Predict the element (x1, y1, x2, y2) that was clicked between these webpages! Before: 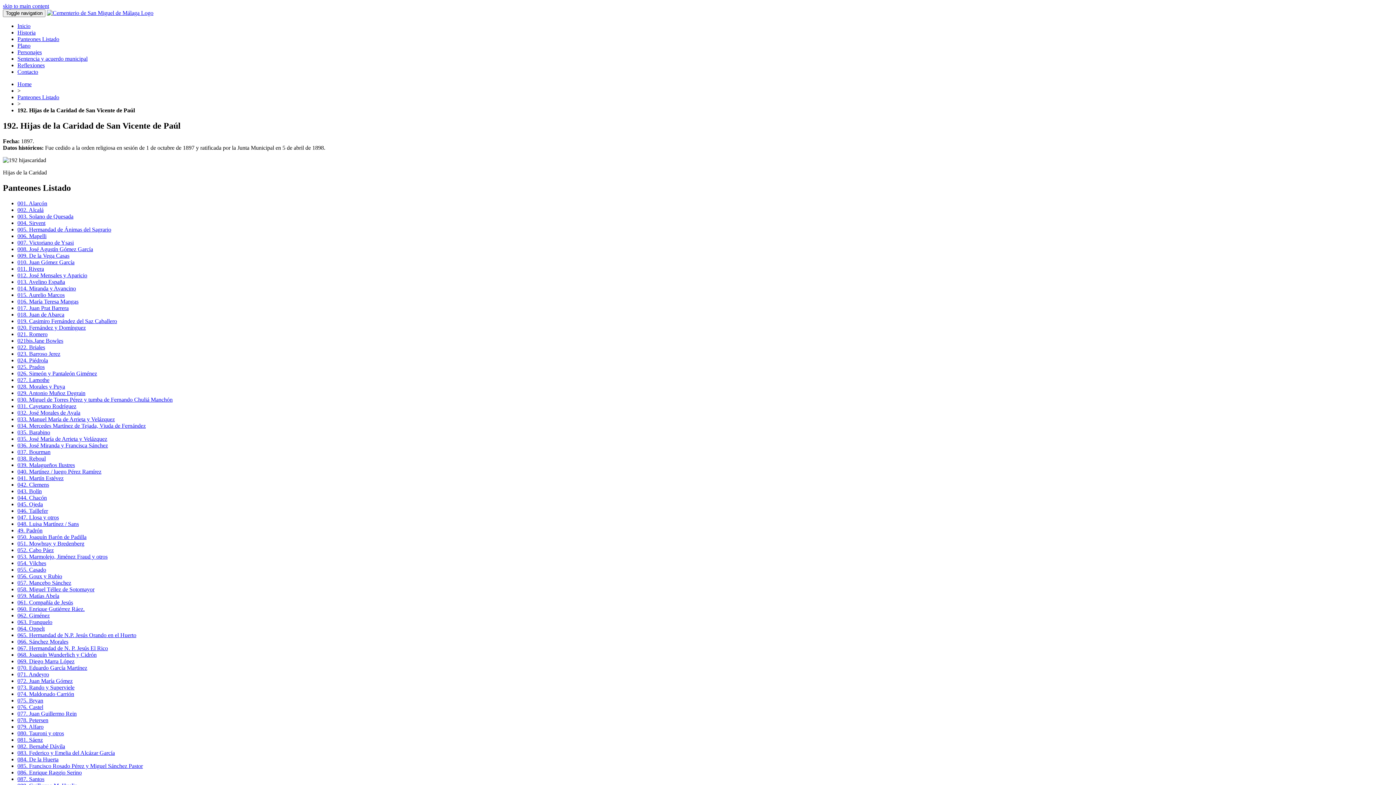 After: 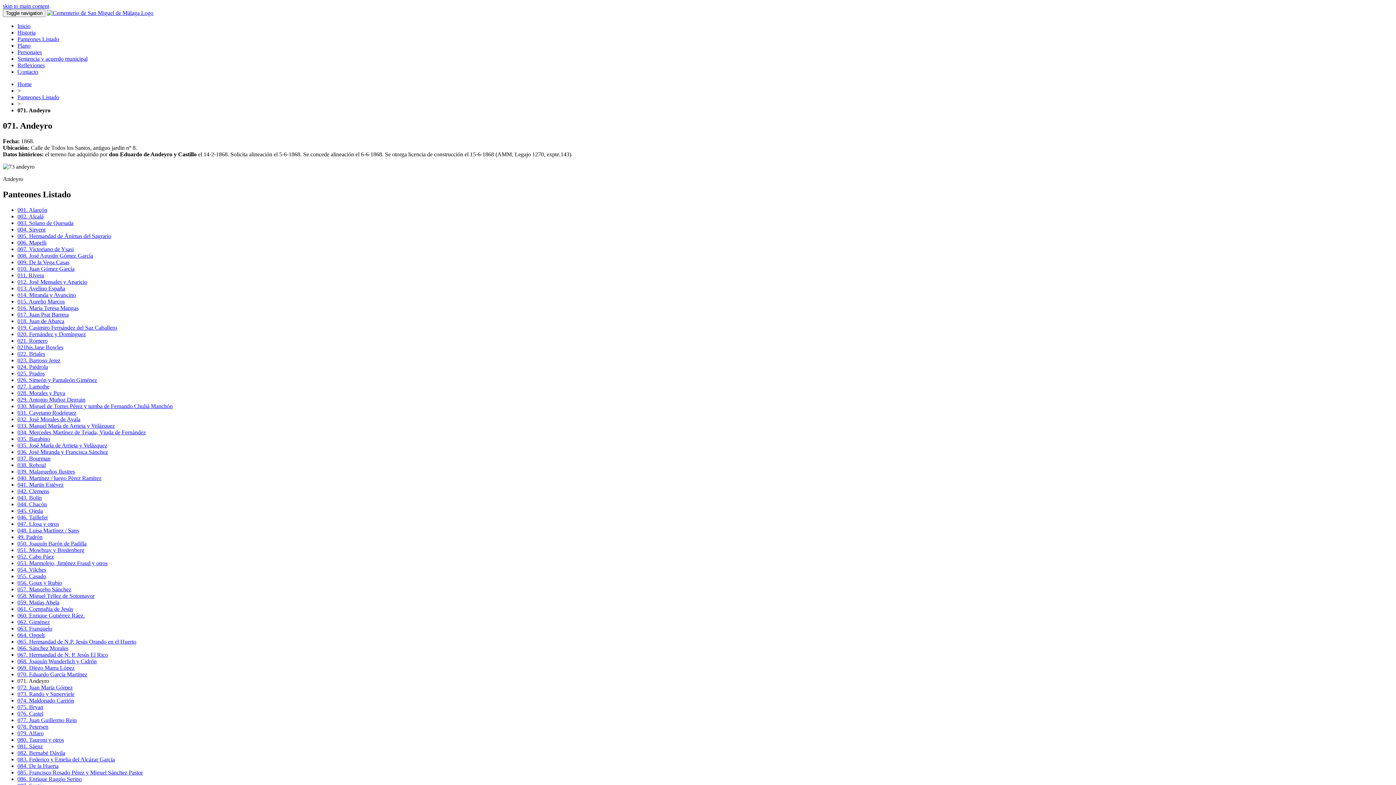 Action: bbox: (17, 671, 49, 677) label: 071. Andeyro